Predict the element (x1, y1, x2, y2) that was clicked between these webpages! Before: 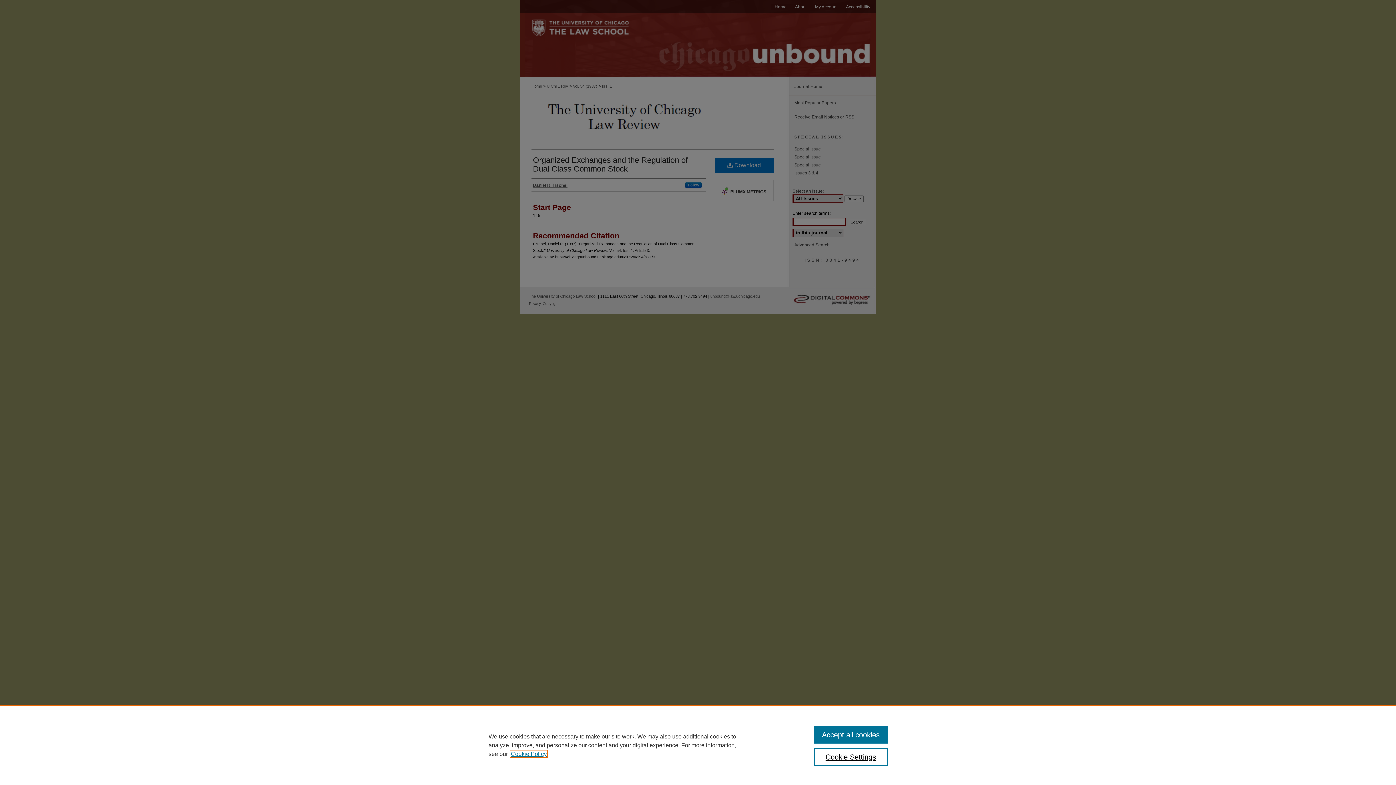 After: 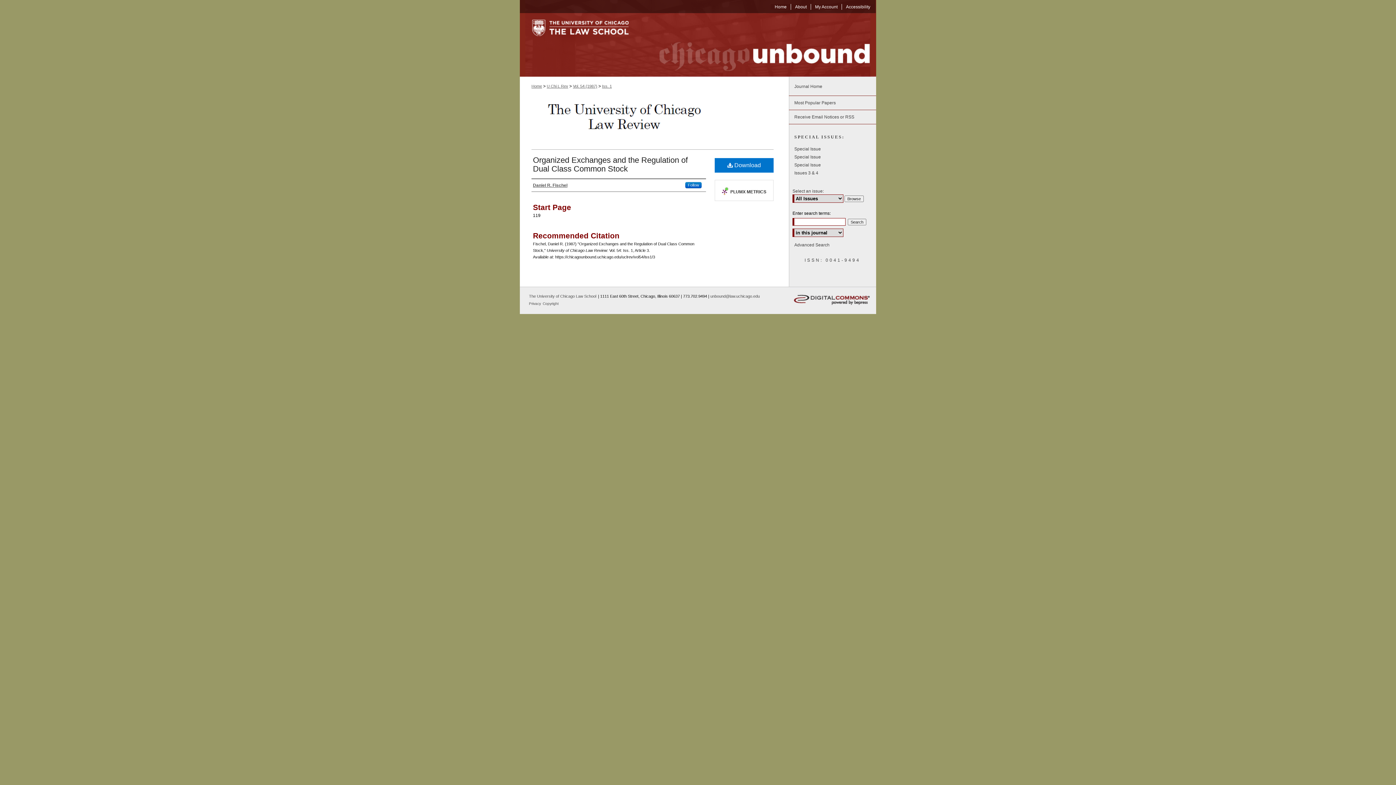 Action: bbox: (814, 726, 887, 744) label: Accept all cookies